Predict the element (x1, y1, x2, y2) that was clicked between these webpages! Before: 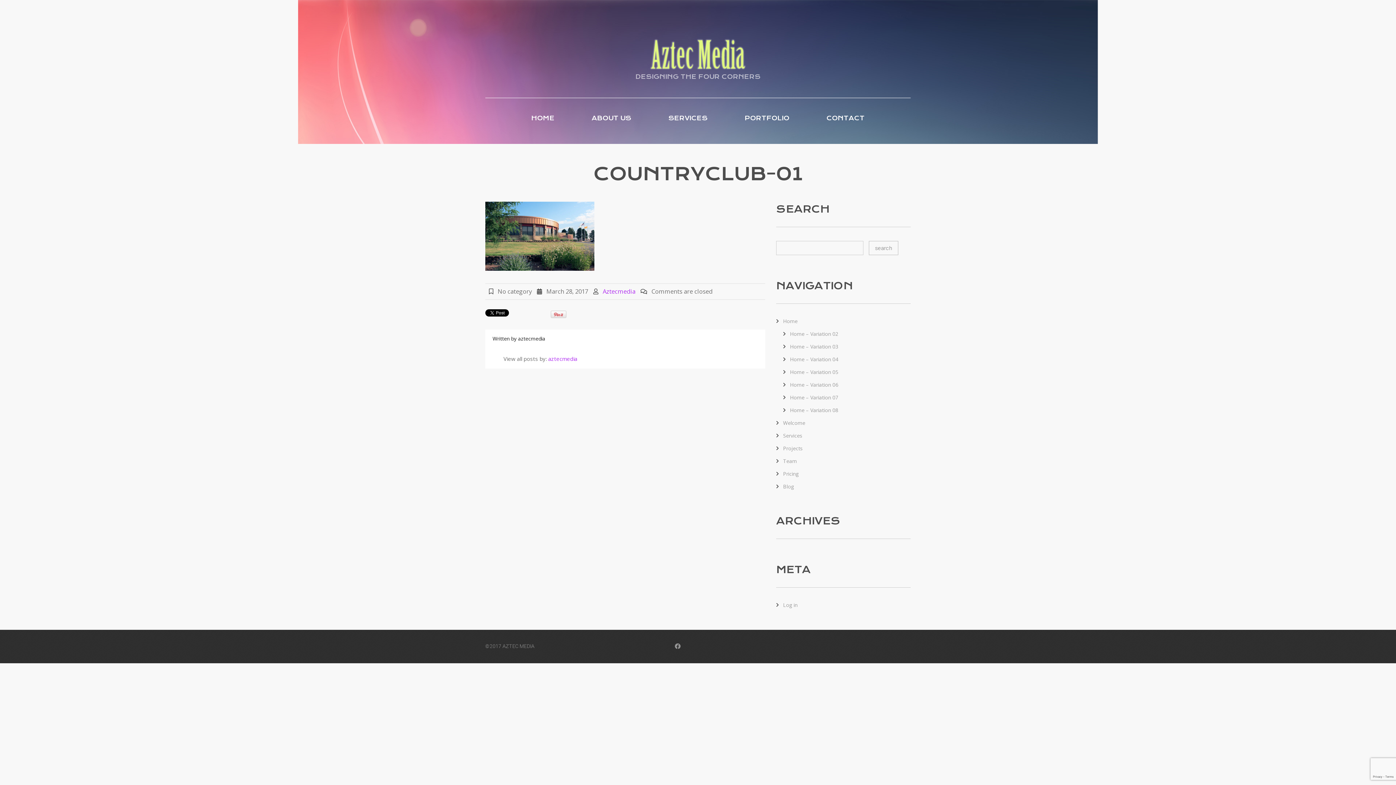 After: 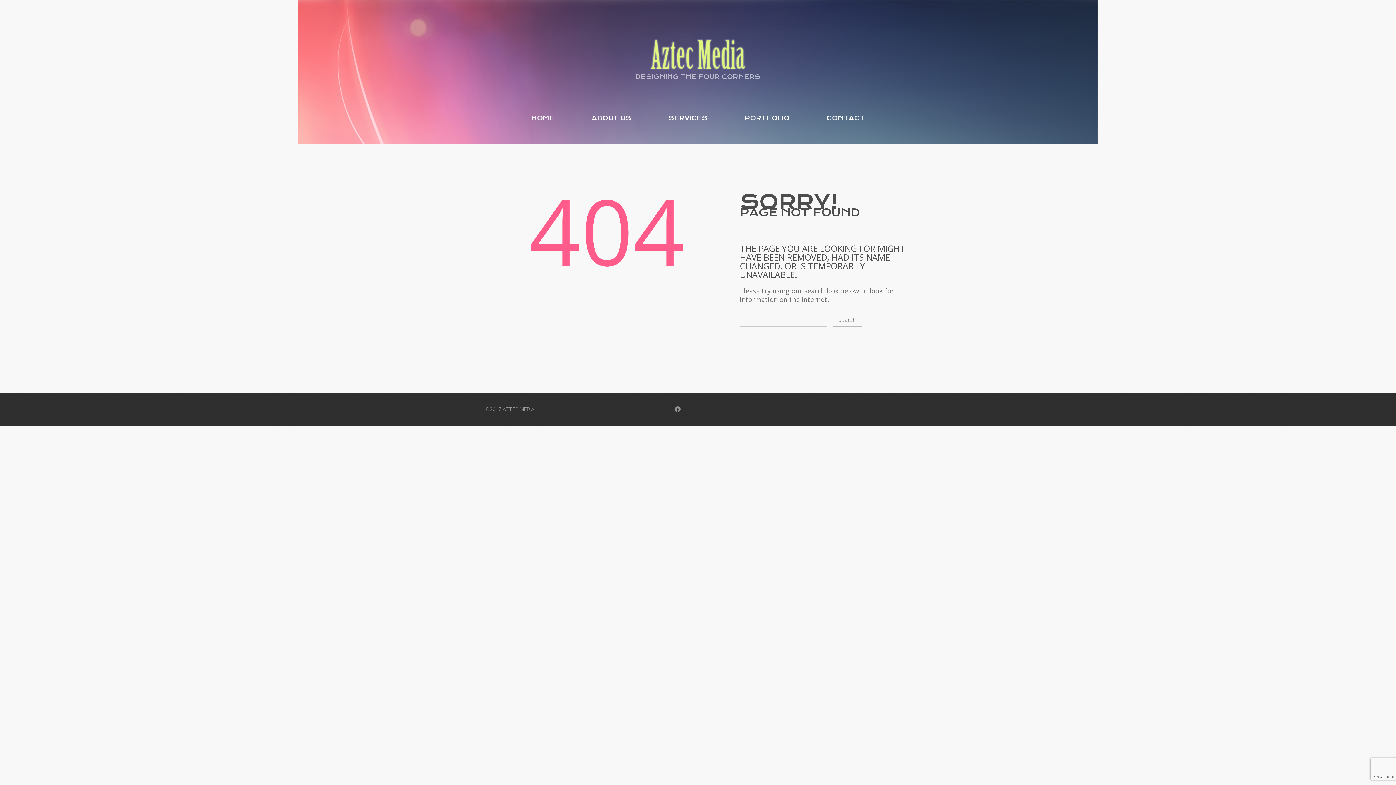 Action: label: Home – Variation 03 bbox: (790, 343, 838, 350)